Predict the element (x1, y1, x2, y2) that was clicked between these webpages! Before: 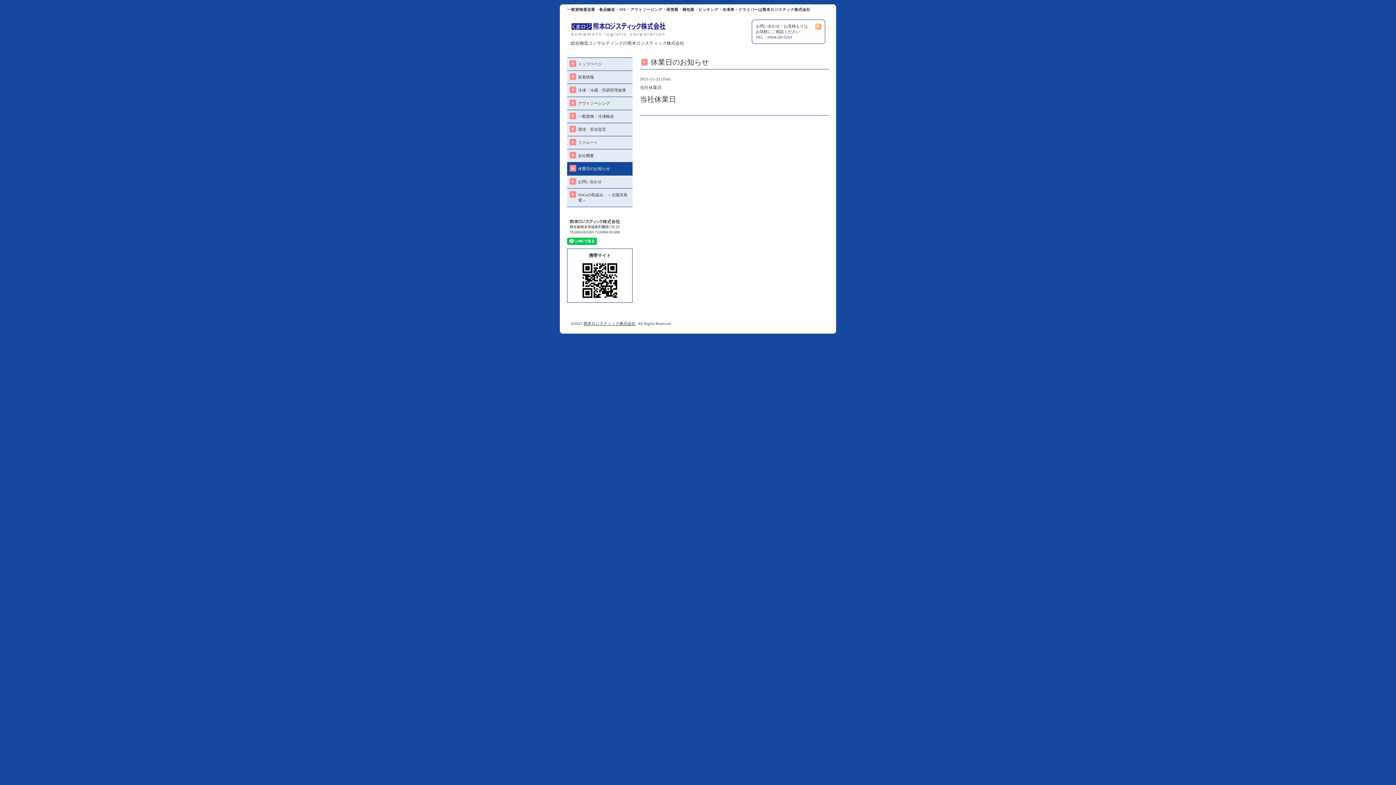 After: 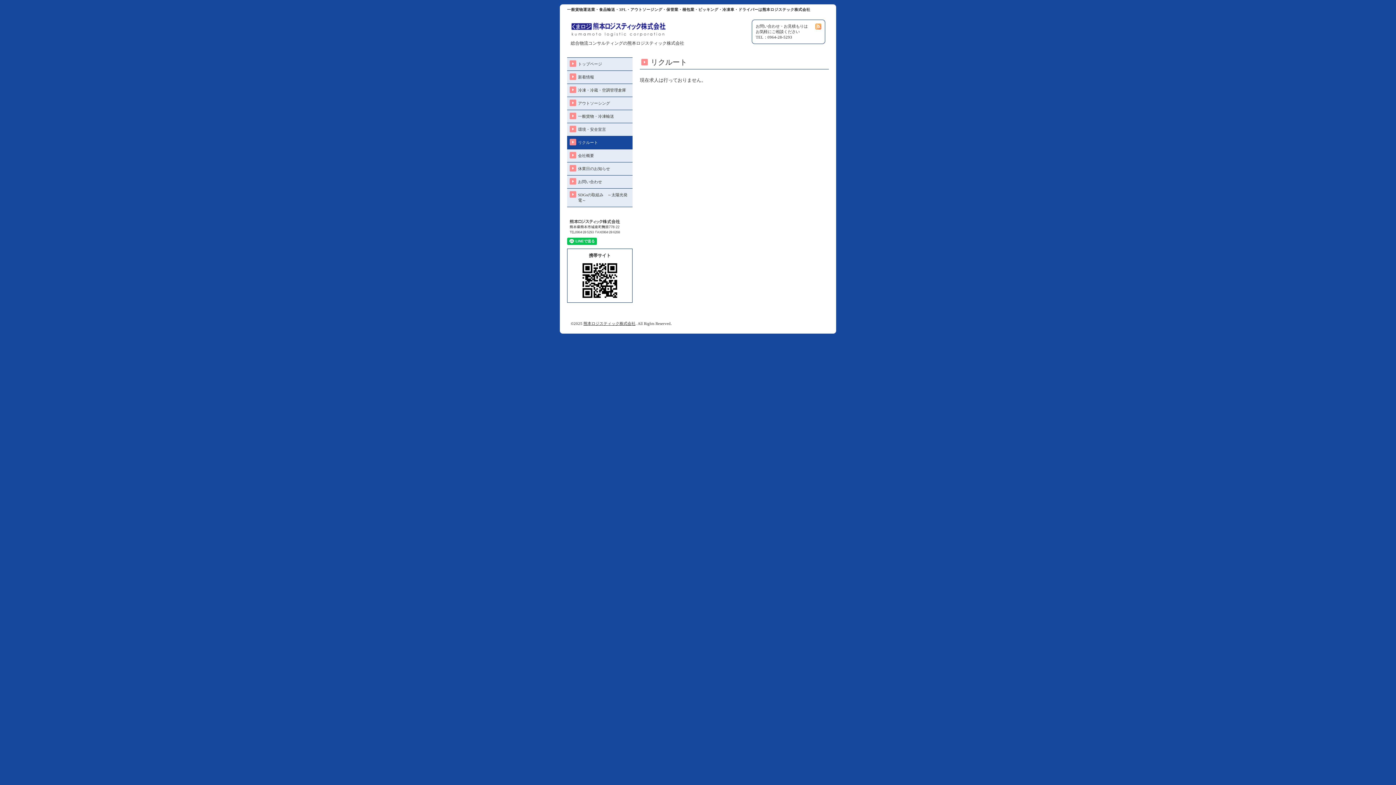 Action: bbox: (567, 136, 632, 149) label: リクルート